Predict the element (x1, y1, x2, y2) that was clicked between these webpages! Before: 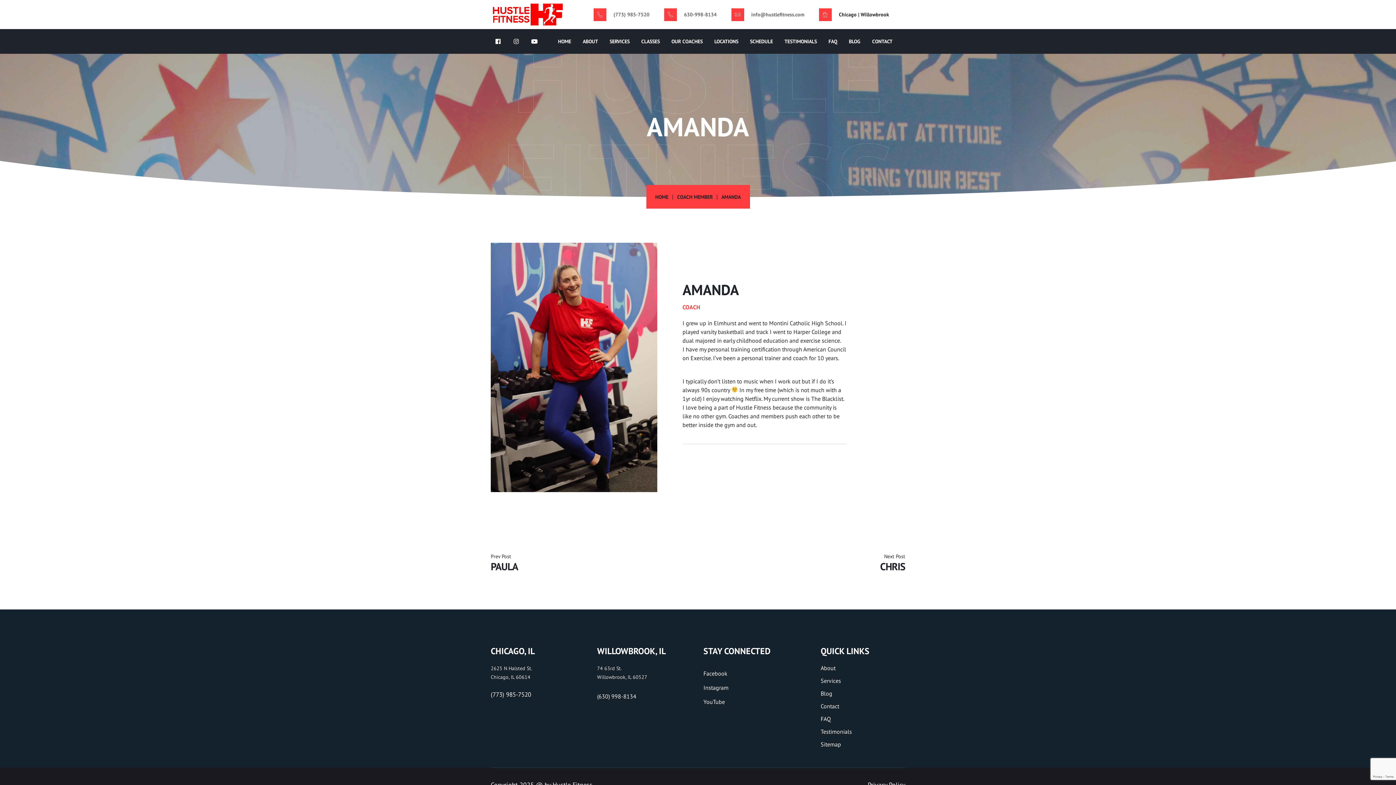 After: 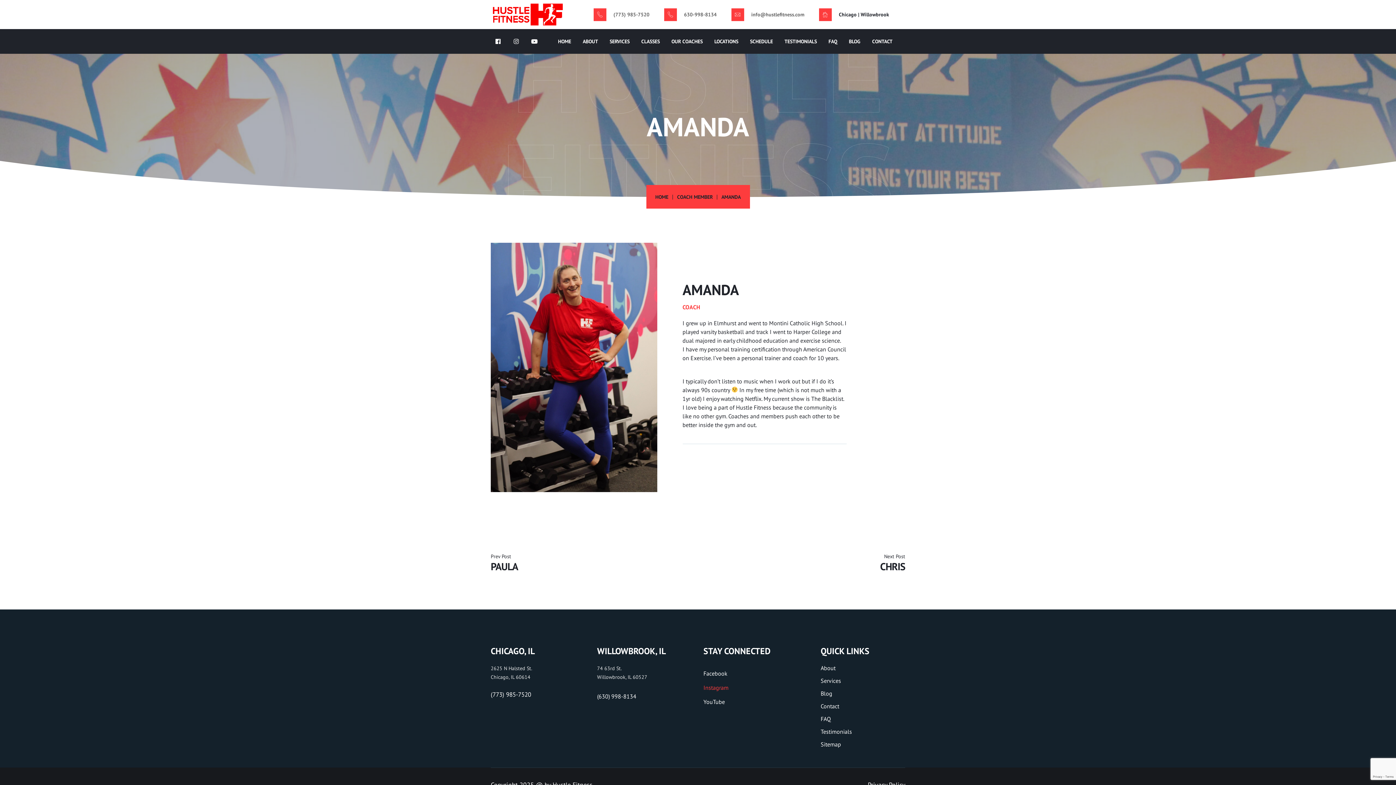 Action: bbox: (703, 684, 728, 691) label: Instagram